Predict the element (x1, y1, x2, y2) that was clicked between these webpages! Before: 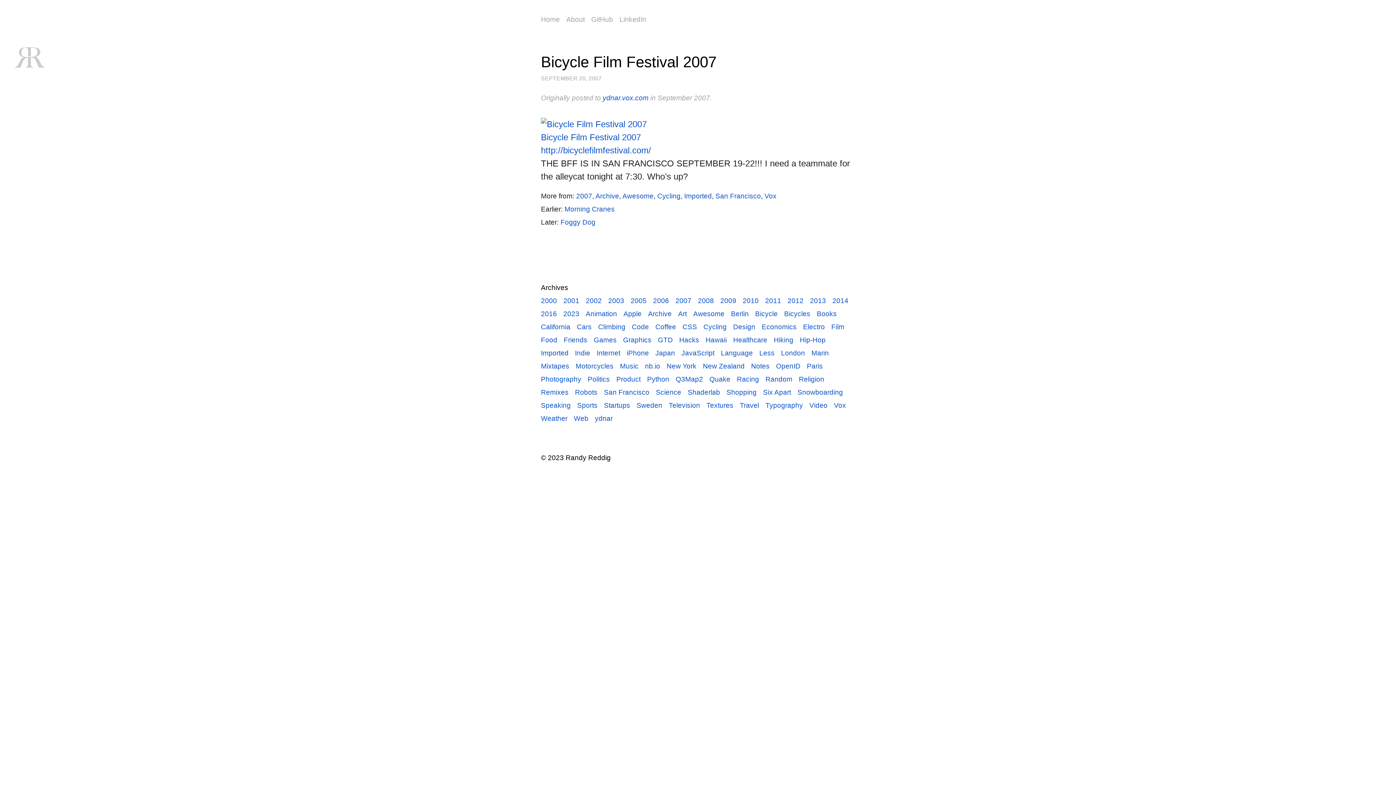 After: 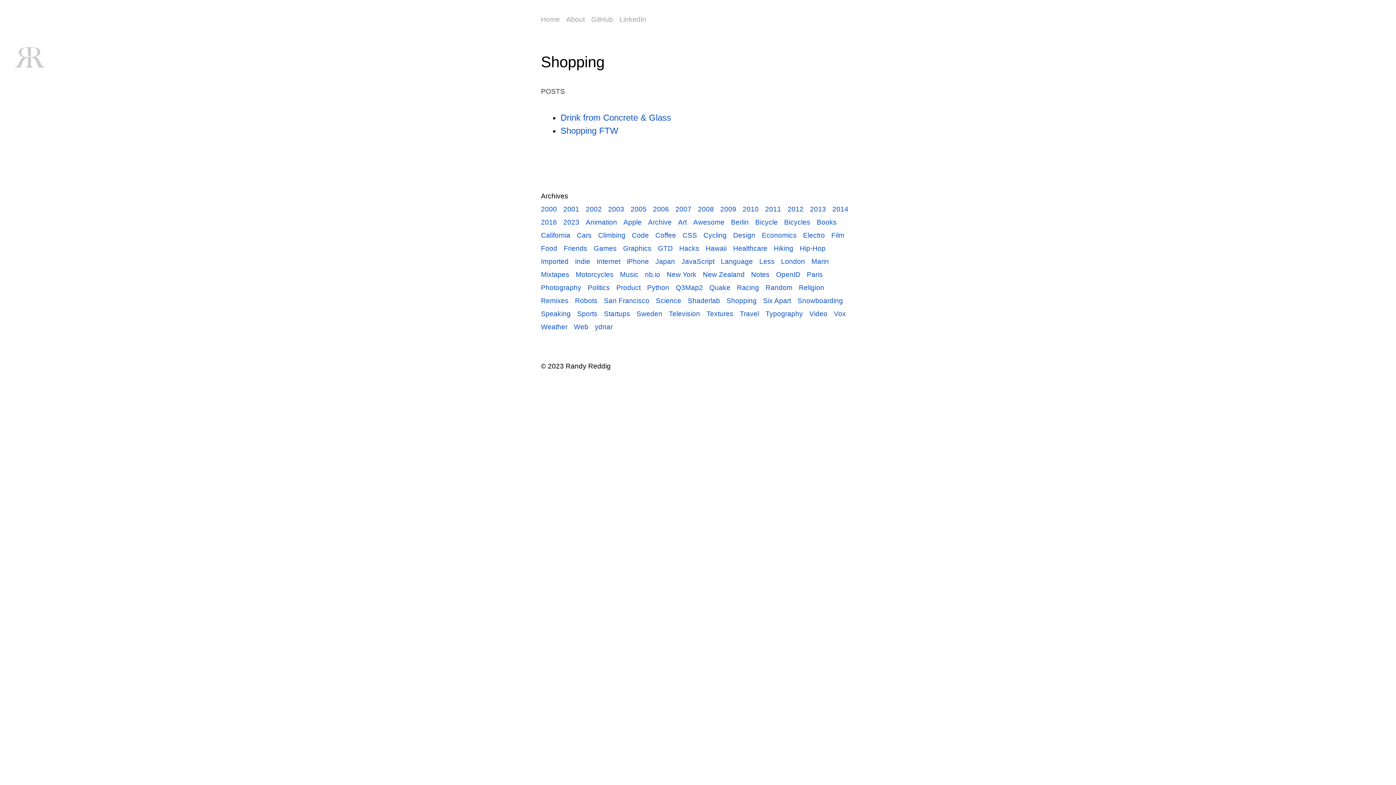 Action: bbox: (726, 388, 756, 396) label: Shopping